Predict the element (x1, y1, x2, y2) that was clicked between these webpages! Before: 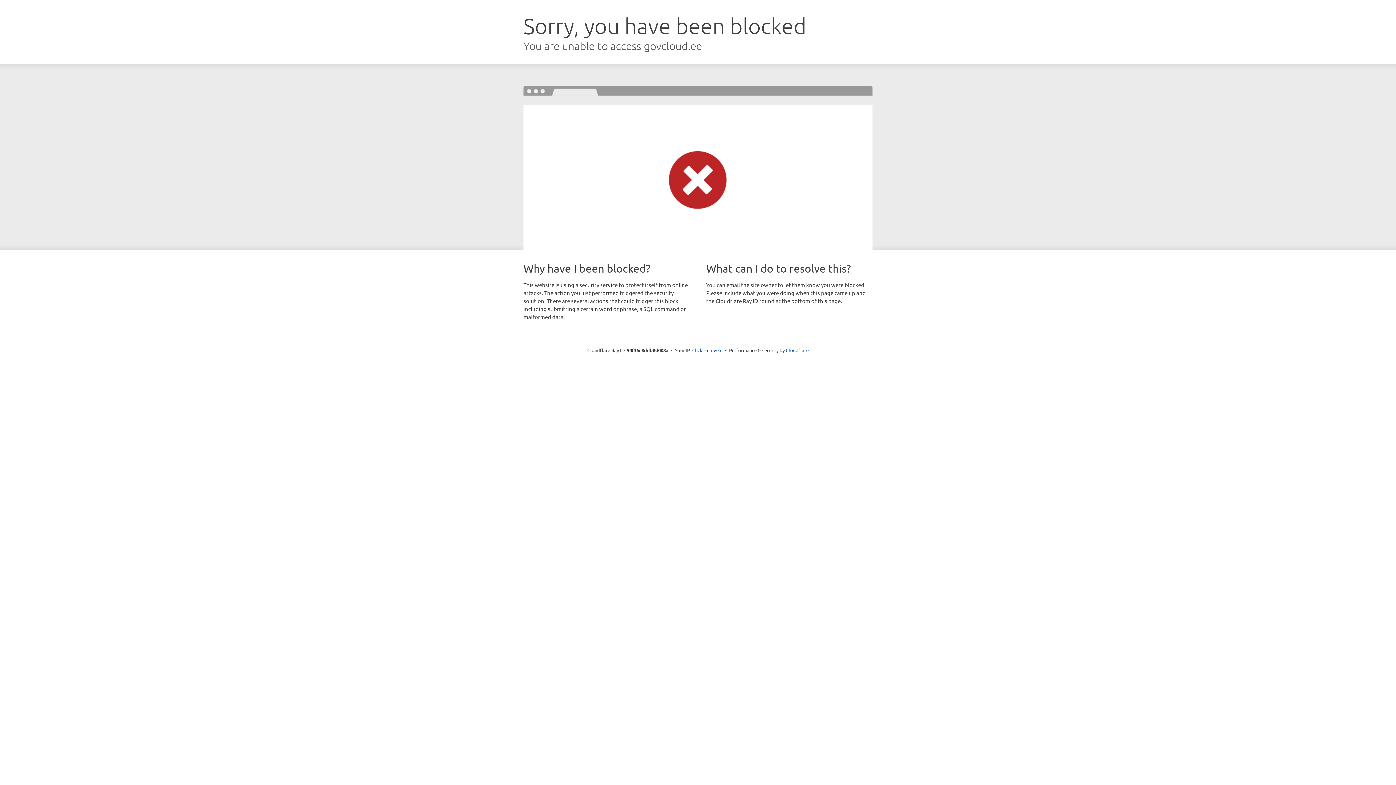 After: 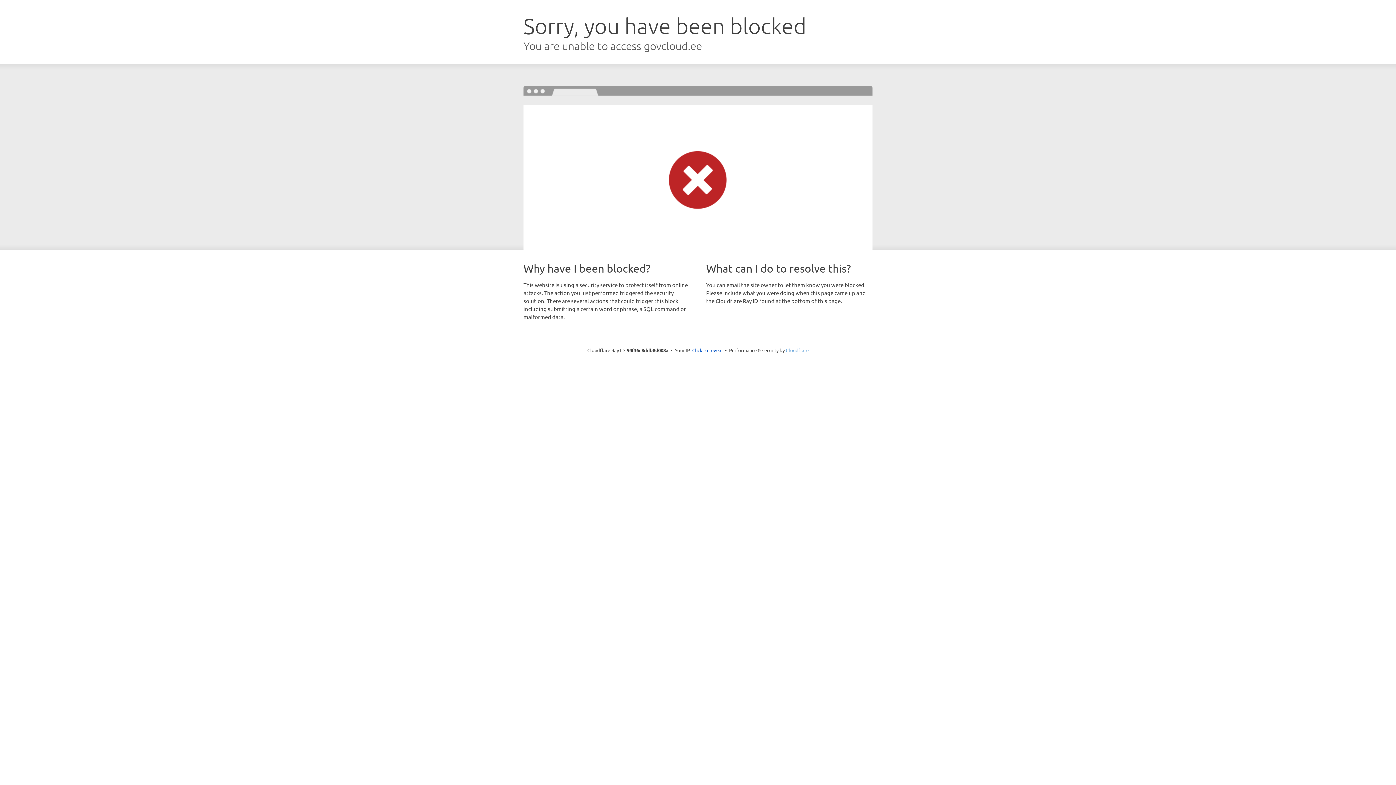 Action: label: Cloudflare bbox: (786, 347, 808, 353)